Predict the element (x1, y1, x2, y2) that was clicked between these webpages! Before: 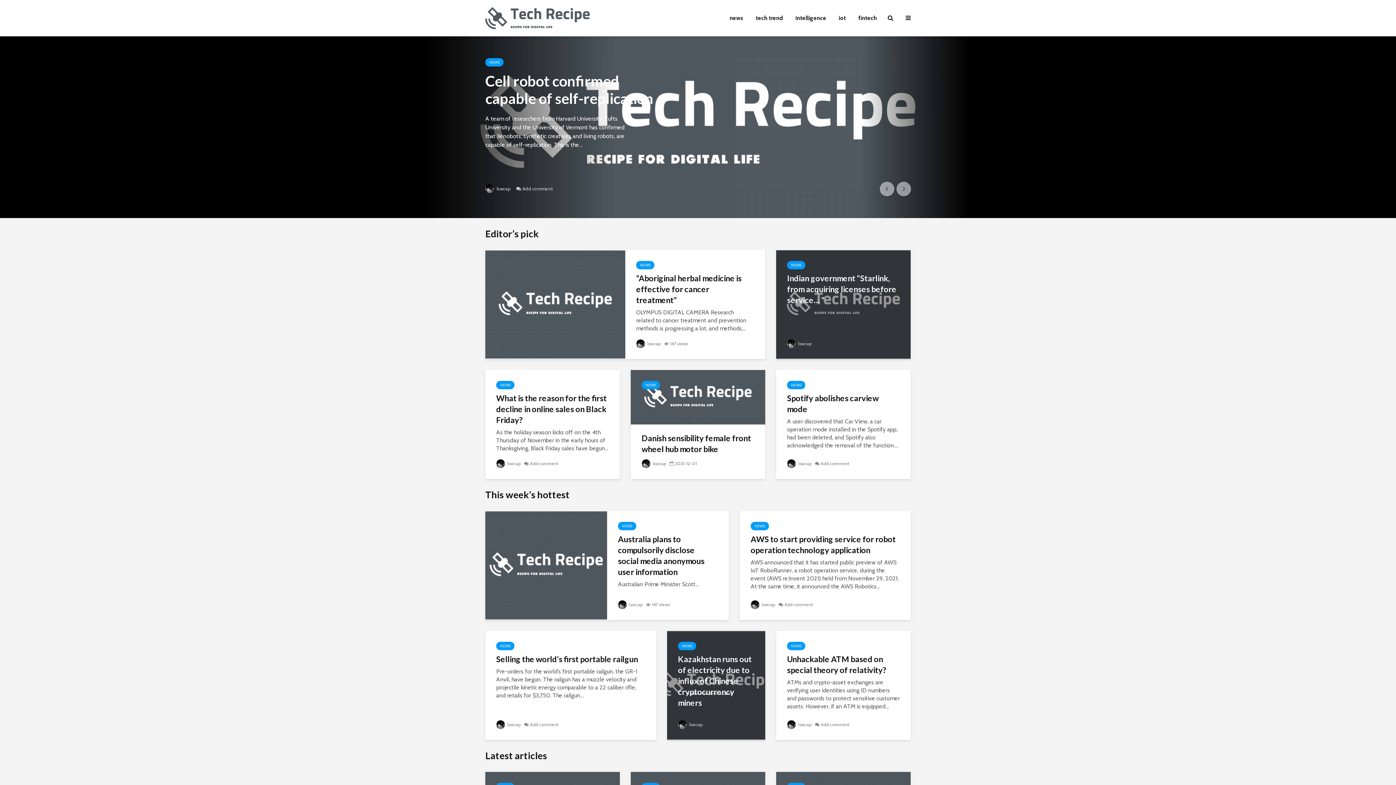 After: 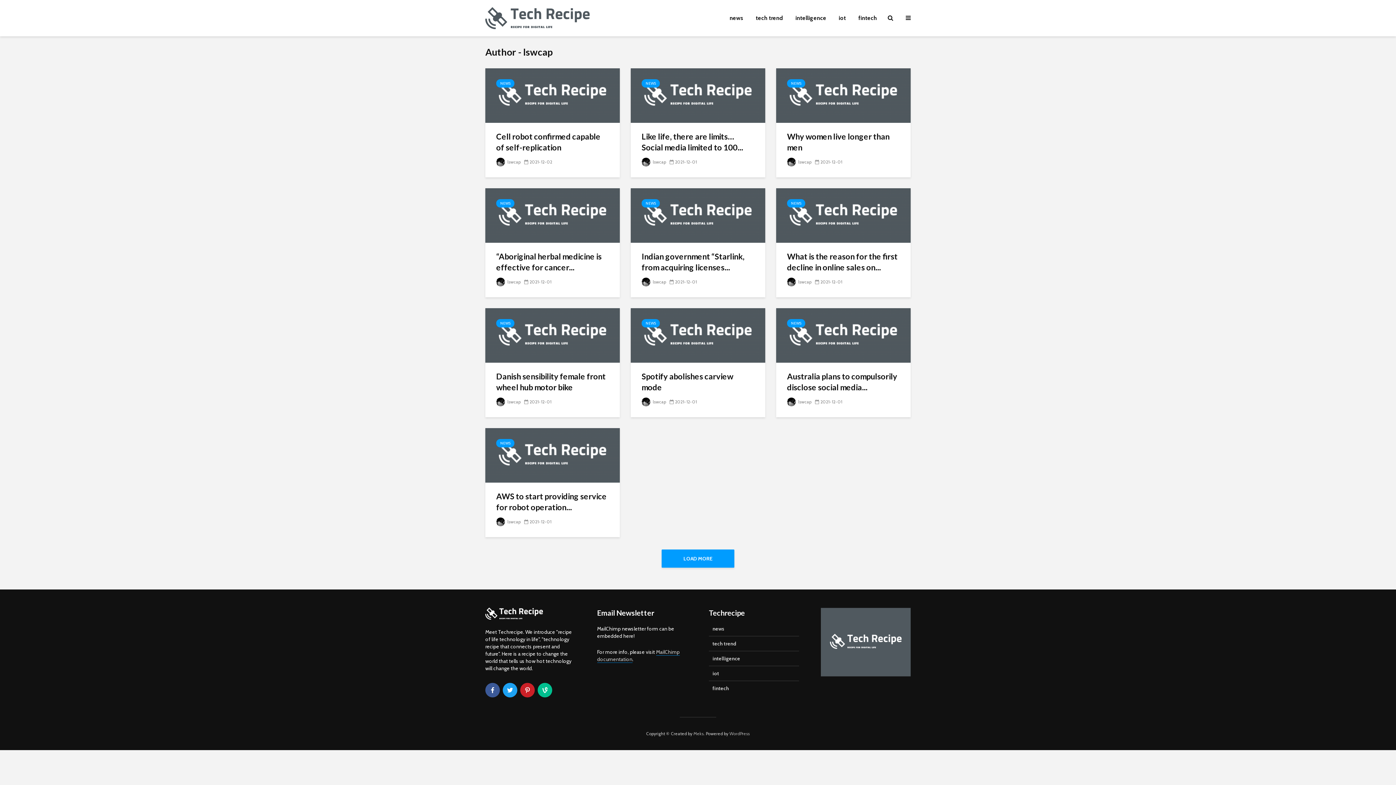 Action: bbox: (618, 602, 642, 607) label:  lswcap